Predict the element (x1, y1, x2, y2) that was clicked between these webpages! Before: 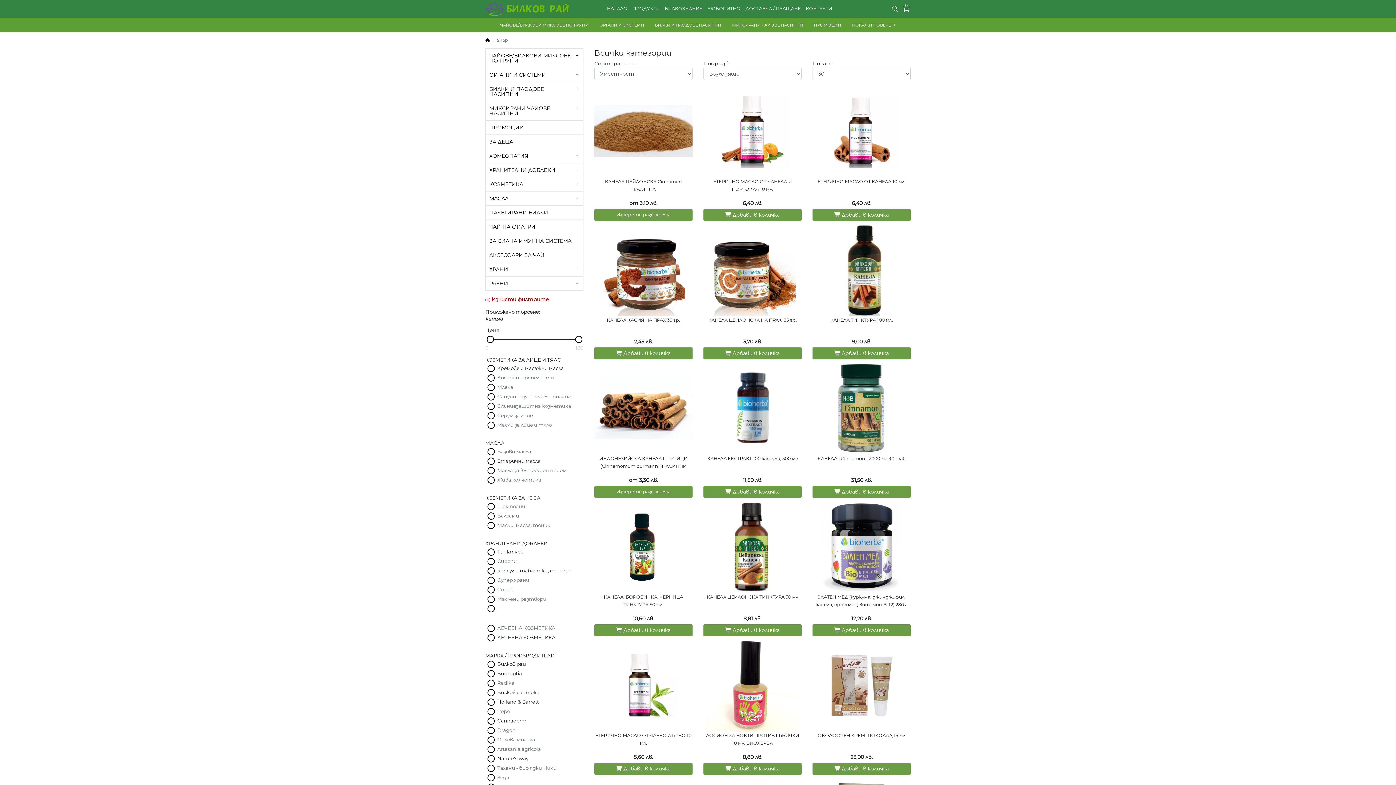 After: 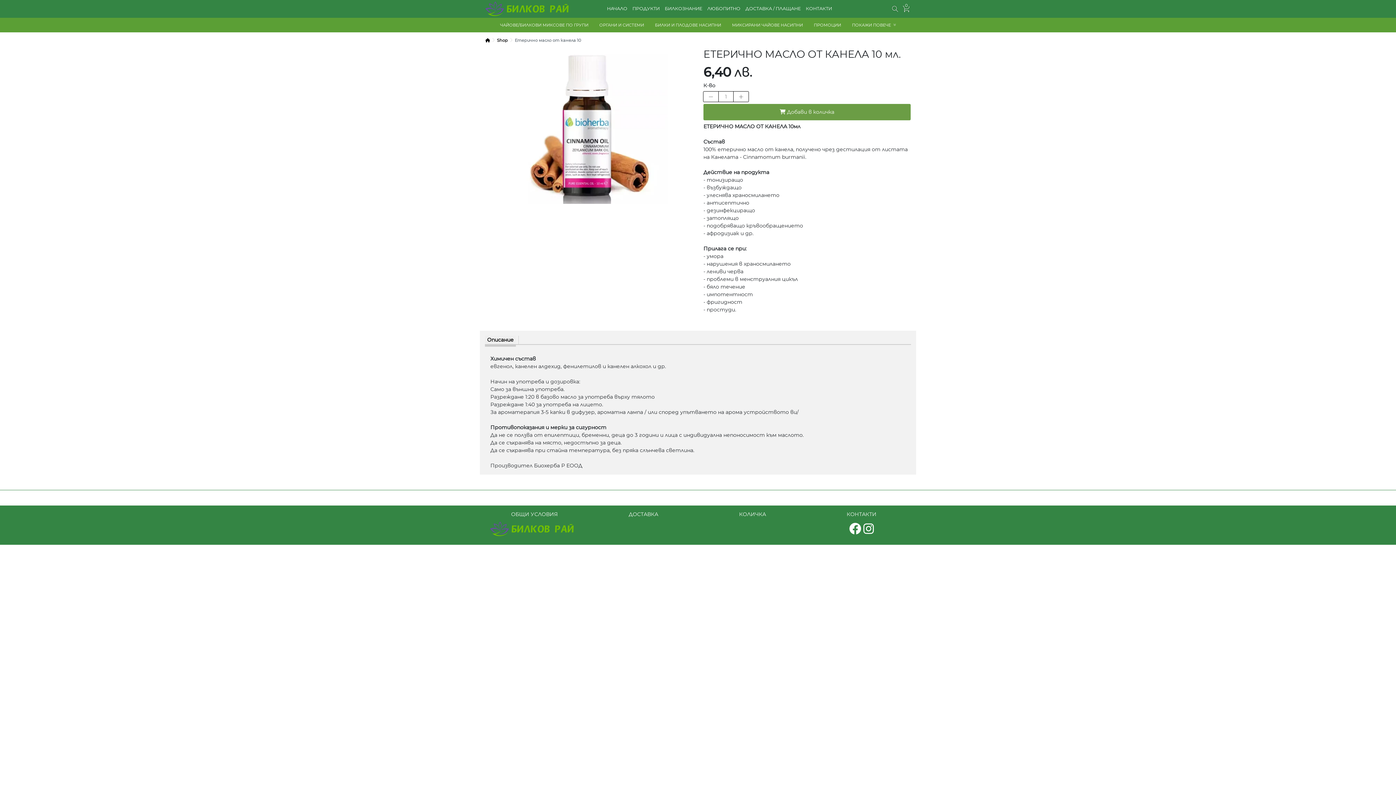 Action: bbox: (812, 94, 910, 168)